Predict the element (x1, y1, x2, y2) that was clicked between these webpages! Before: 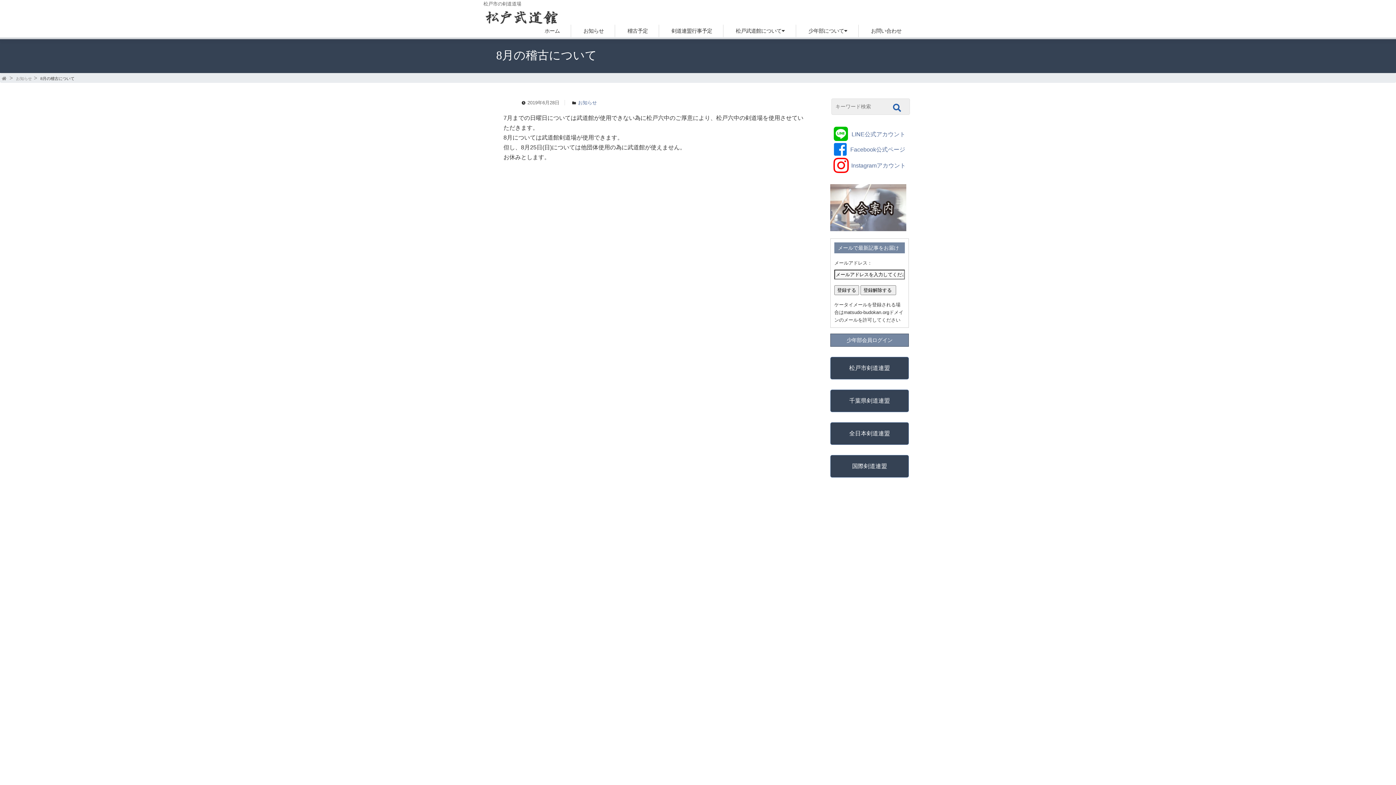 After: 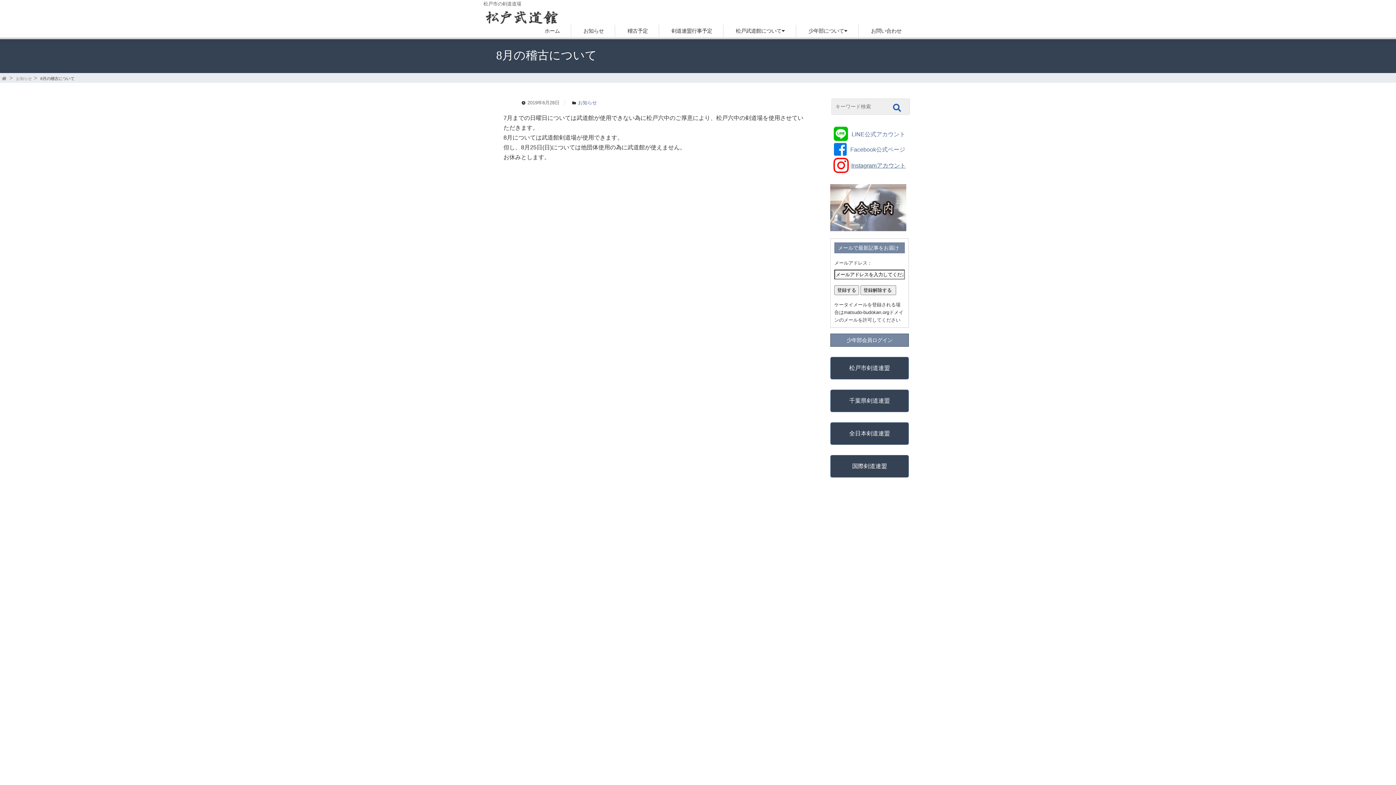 Action: bbox: (851, 160, 906, 170) label: Instagramアカウント